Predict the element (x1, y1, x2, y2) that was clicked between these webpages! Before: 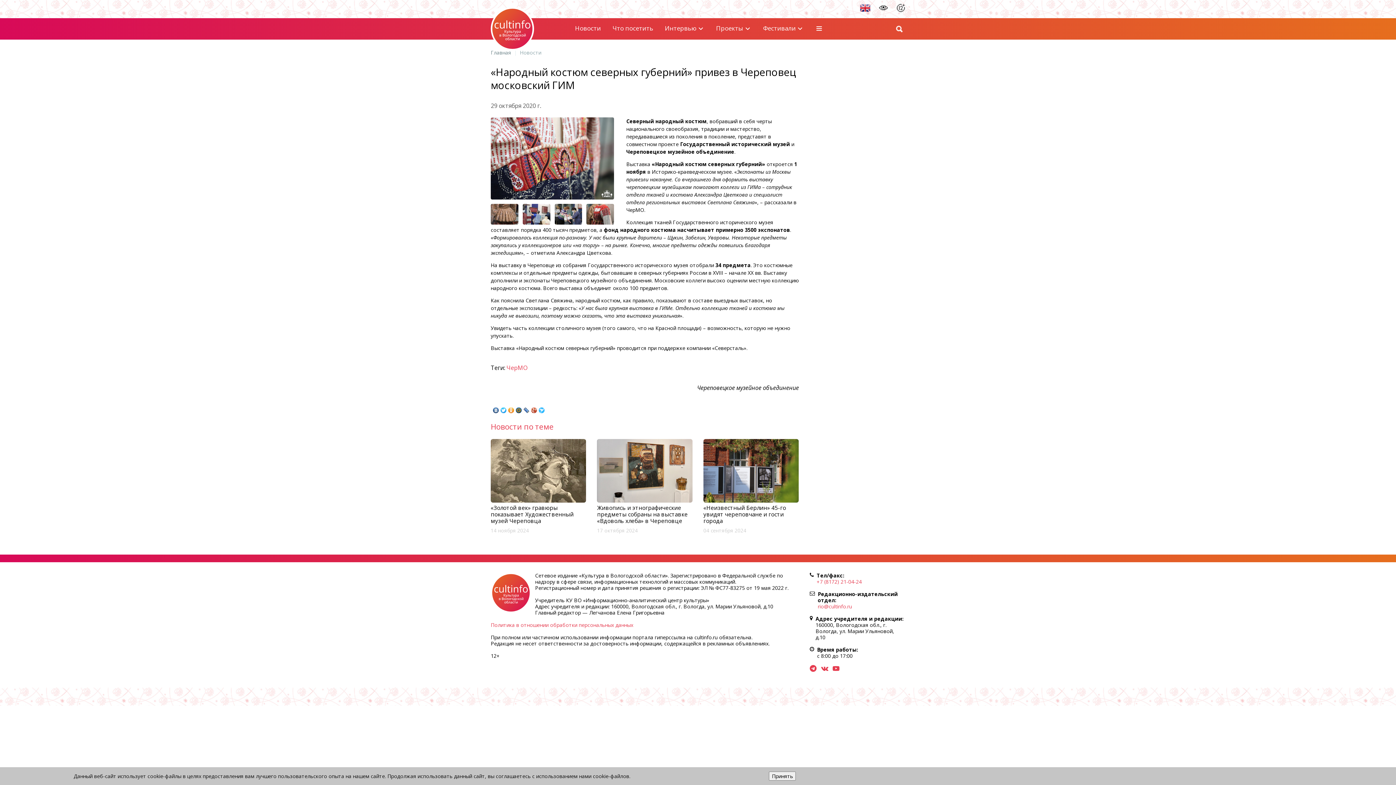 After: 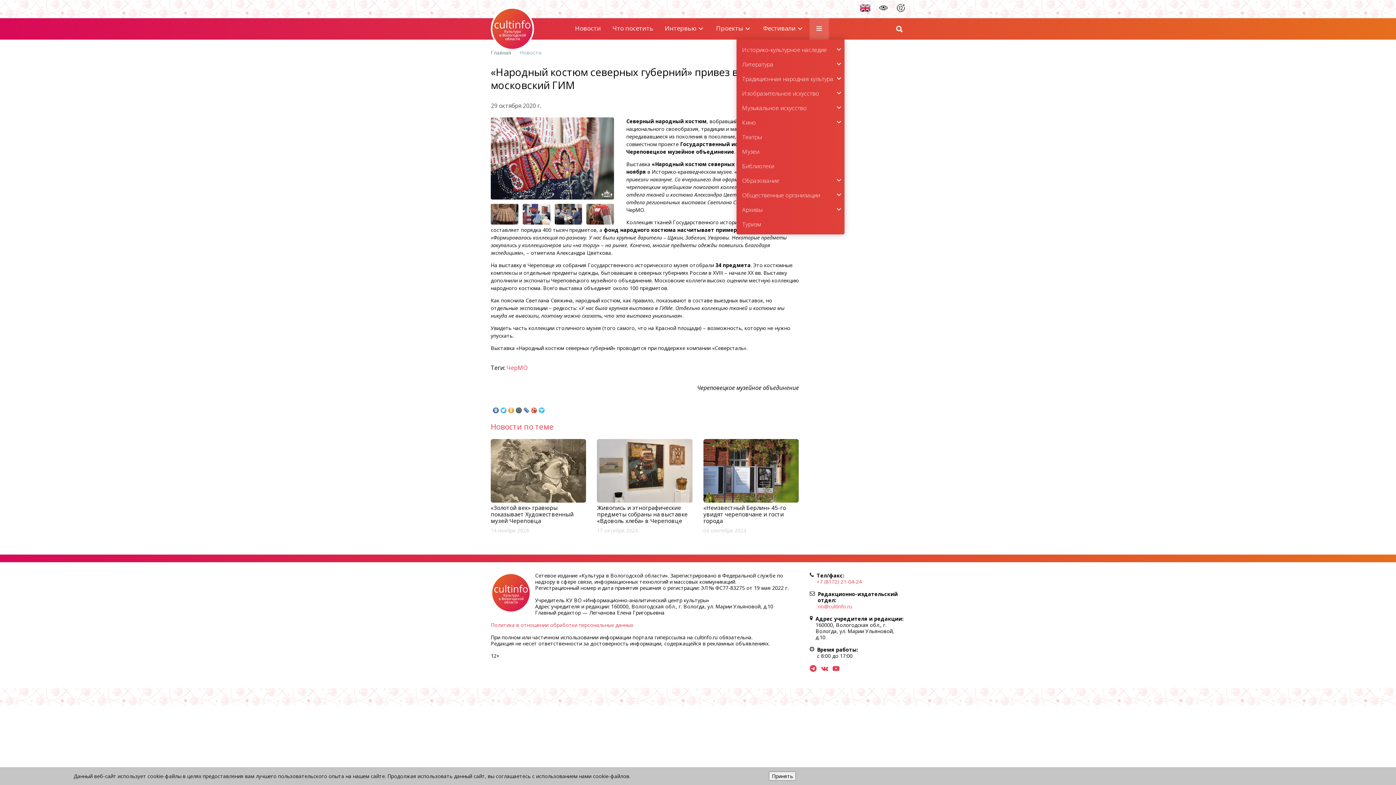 Action: bbox: (809, 18, 829, 39)